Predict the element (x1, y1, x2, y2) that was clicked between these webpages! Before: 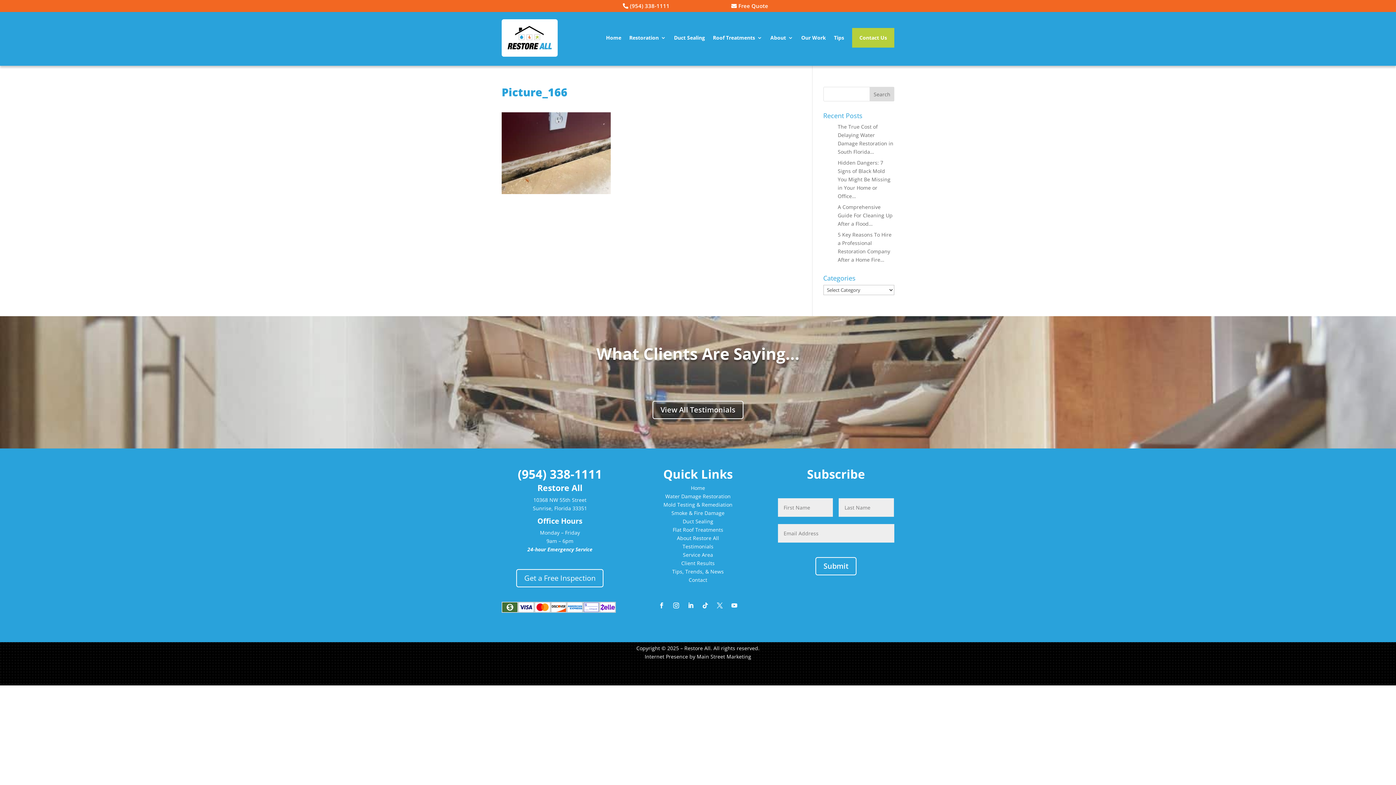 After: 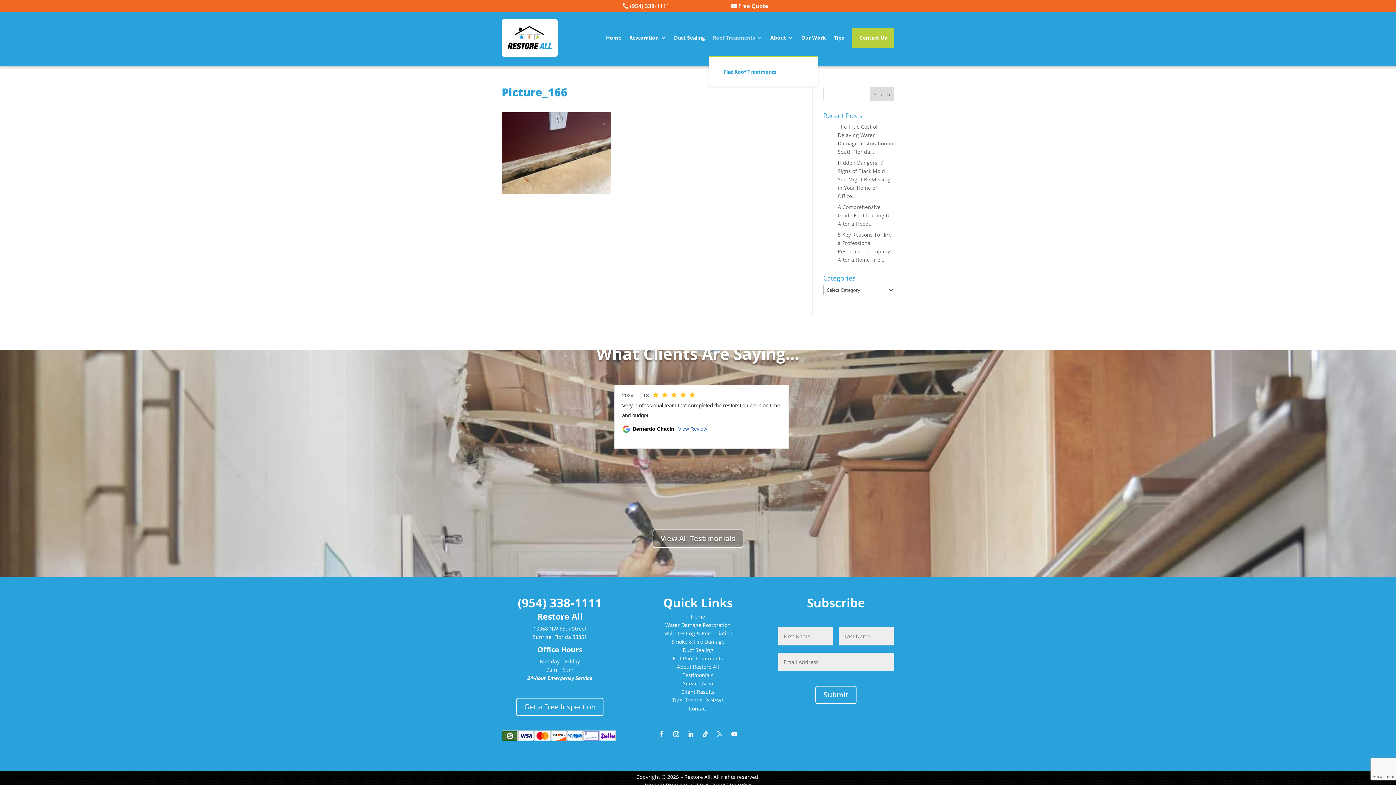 Action: bbox: (713, 19, 762, 56) label: Roof Treatments